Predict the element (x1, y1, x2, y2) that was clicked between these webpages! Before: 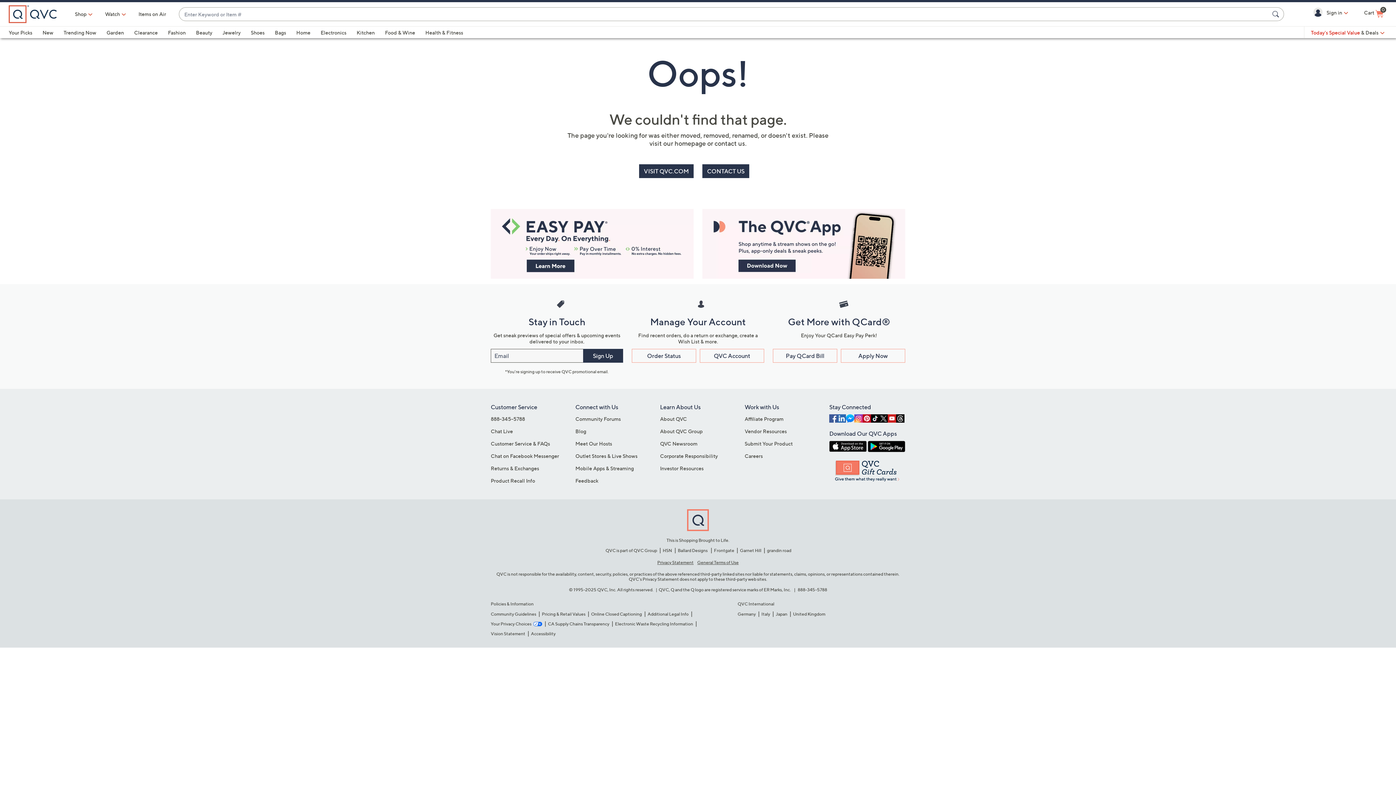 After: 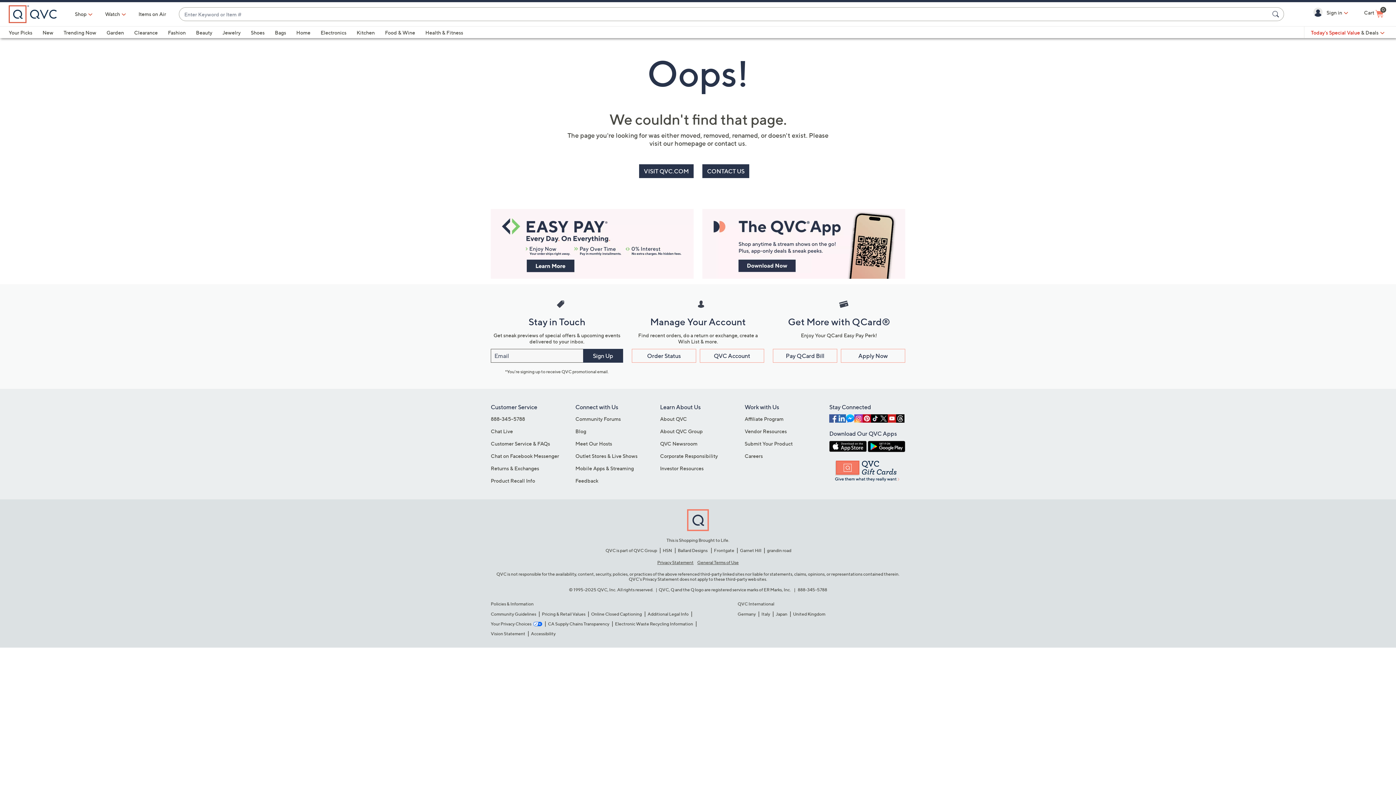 Action: bbox: (879, 414, 888, 422)